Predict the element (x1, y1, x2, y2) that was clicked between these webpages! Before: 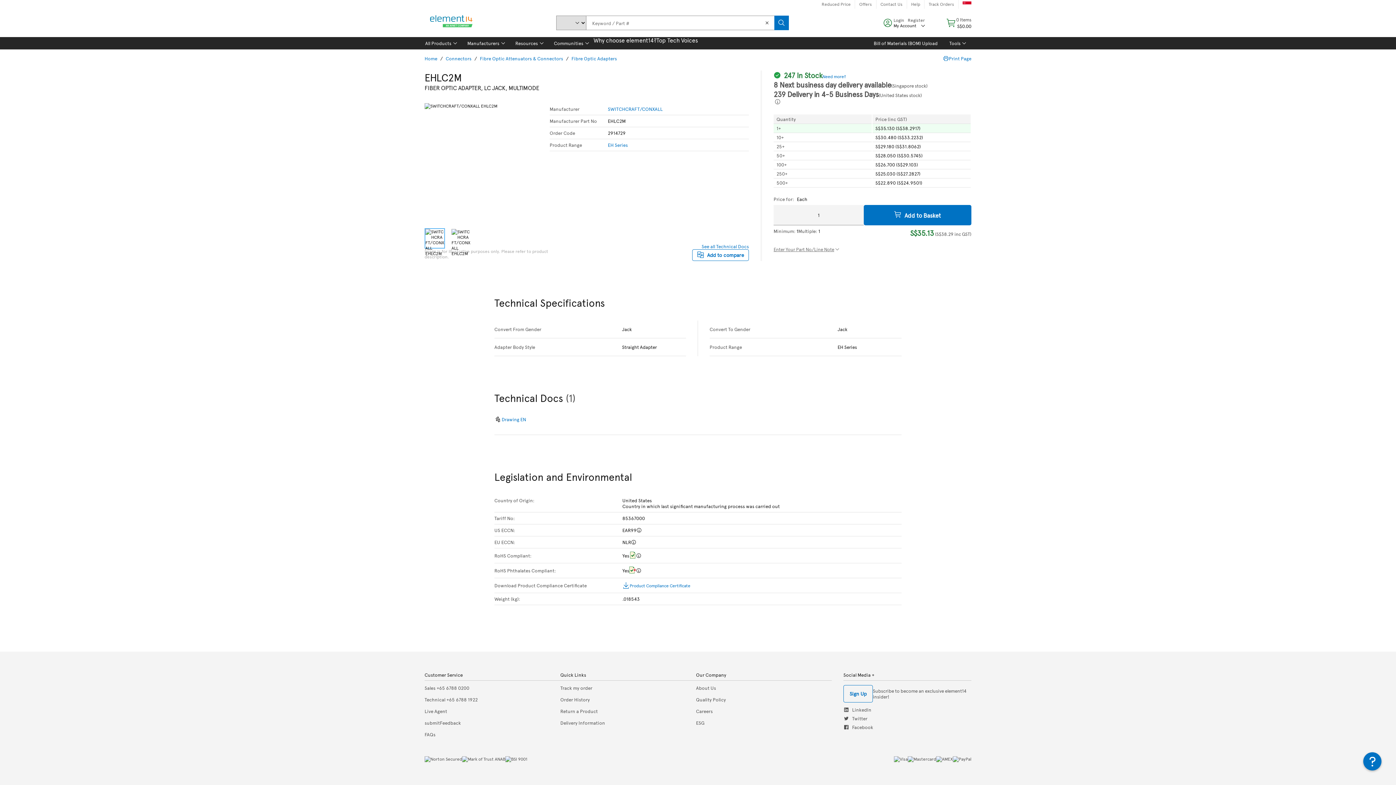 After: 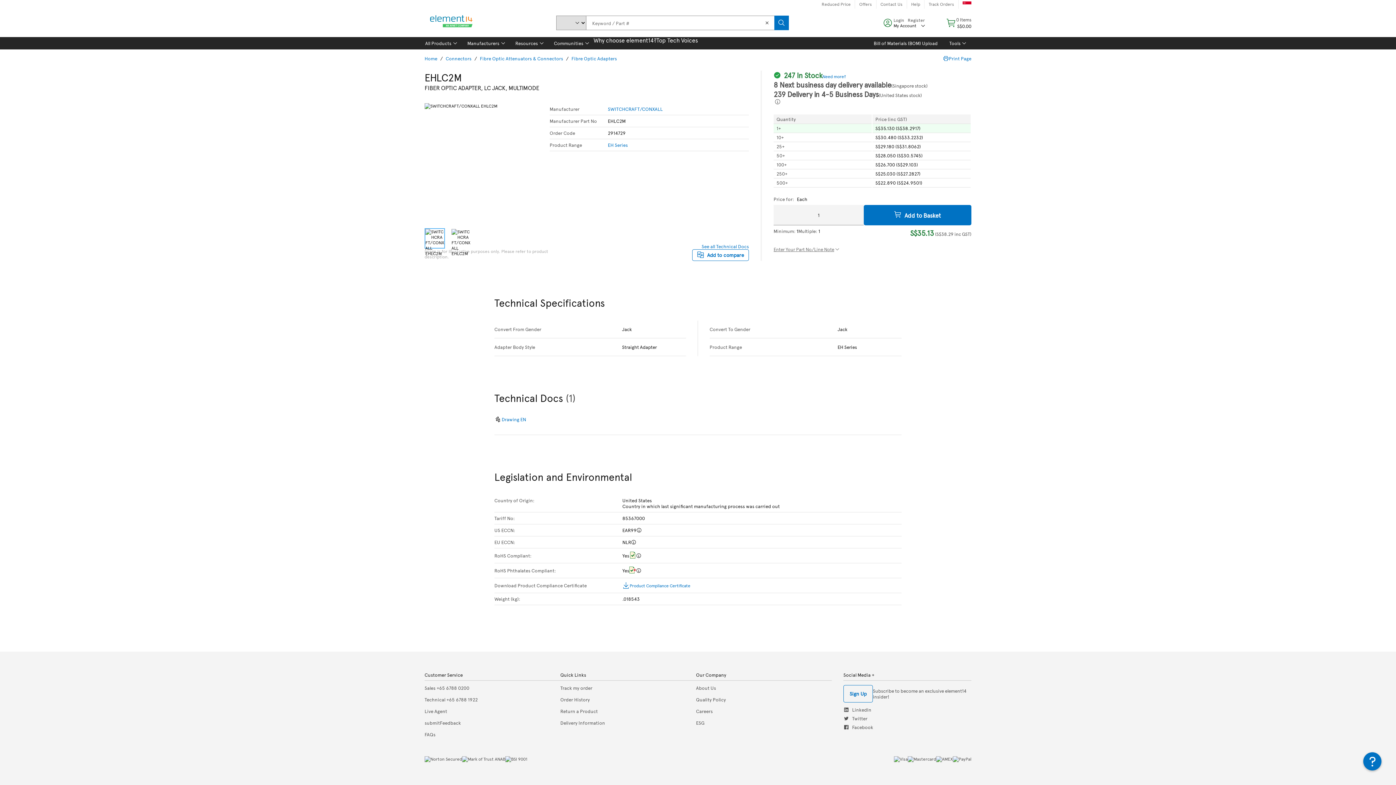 Action: bbox: (608, 106, 662, 112) label: SWITCHCRAFT/CONXALL